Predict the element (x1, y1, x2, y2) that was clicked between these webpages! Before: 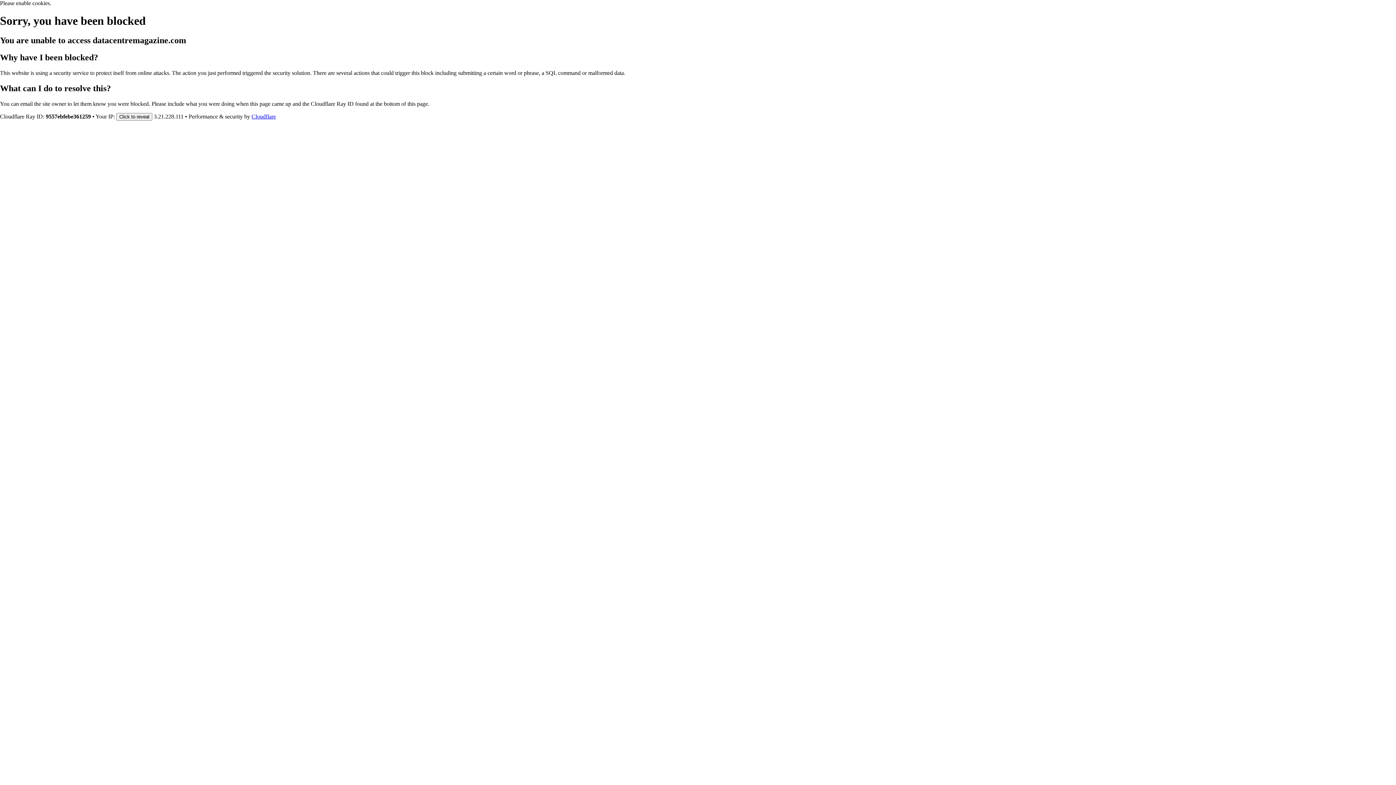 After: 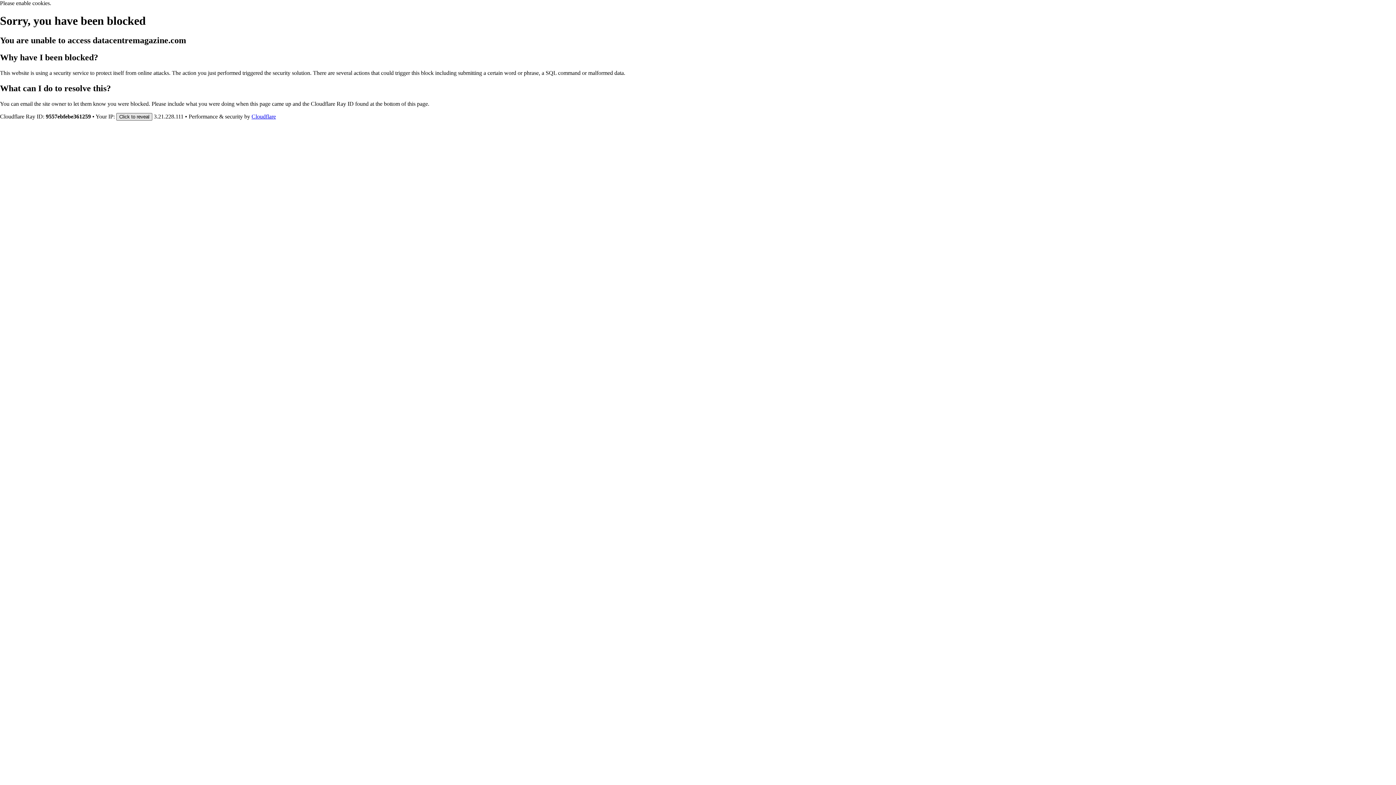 Action: label: Click to reveal bbox: (116, 112, 152, 120)